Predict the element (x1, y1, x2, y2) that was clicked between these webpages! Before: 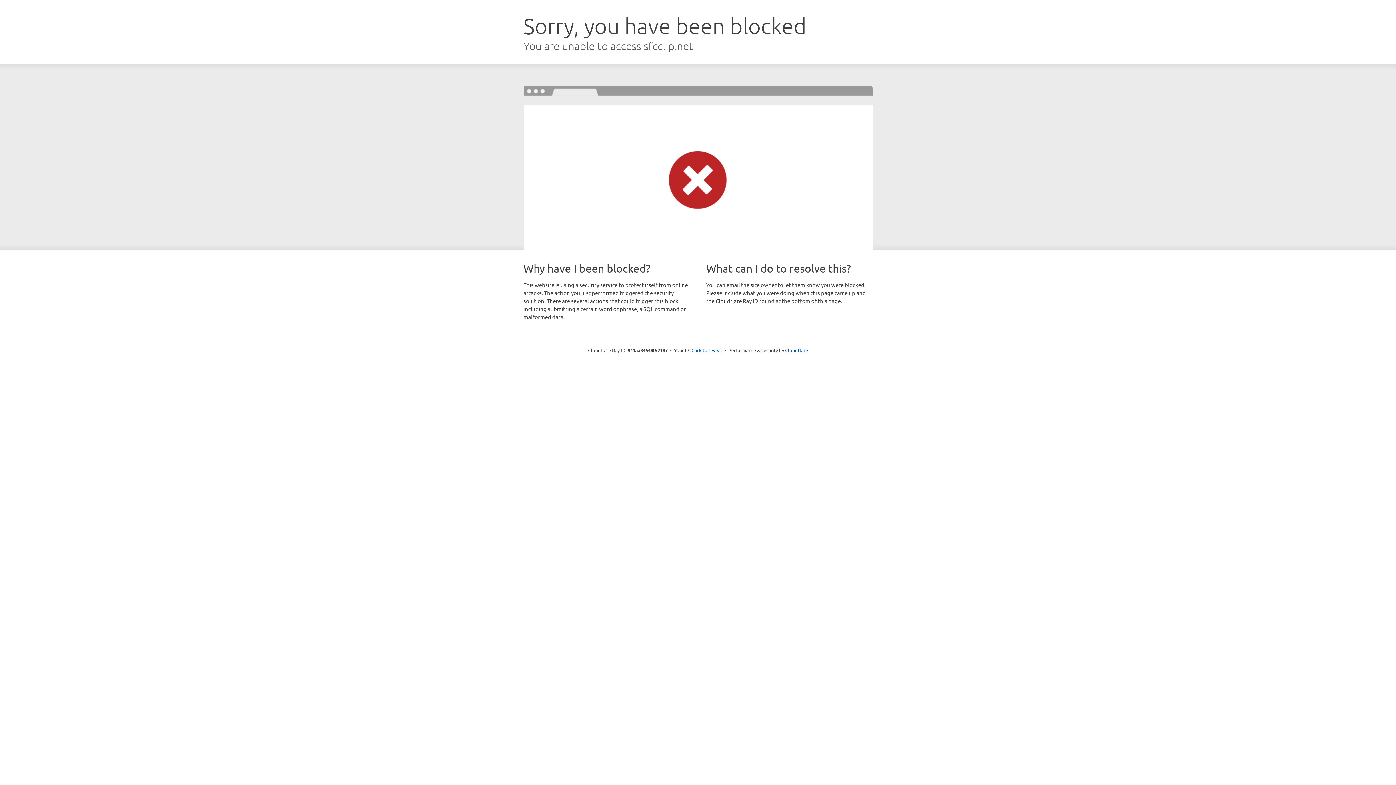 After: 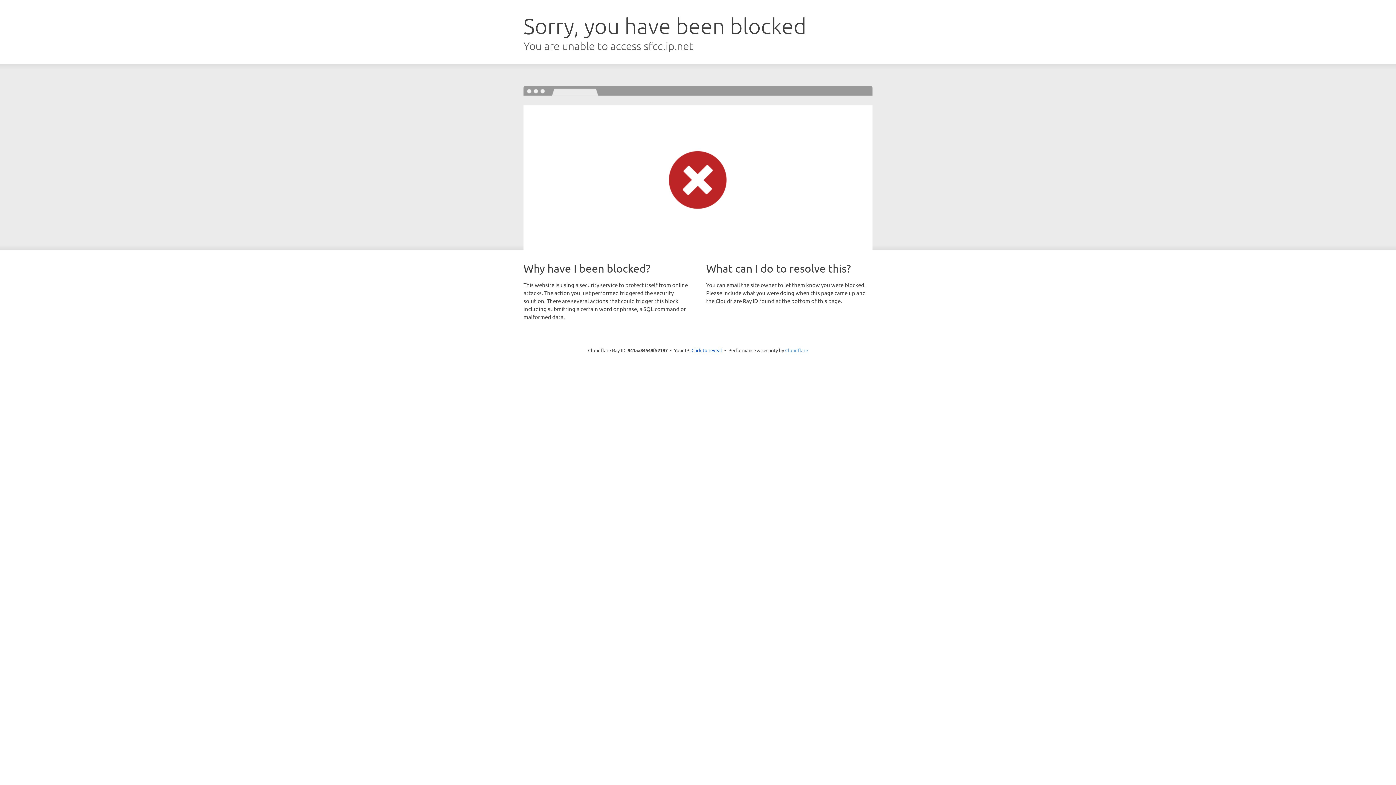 Action: label: Cloudflare bbox: (785, 347, 808, 353)